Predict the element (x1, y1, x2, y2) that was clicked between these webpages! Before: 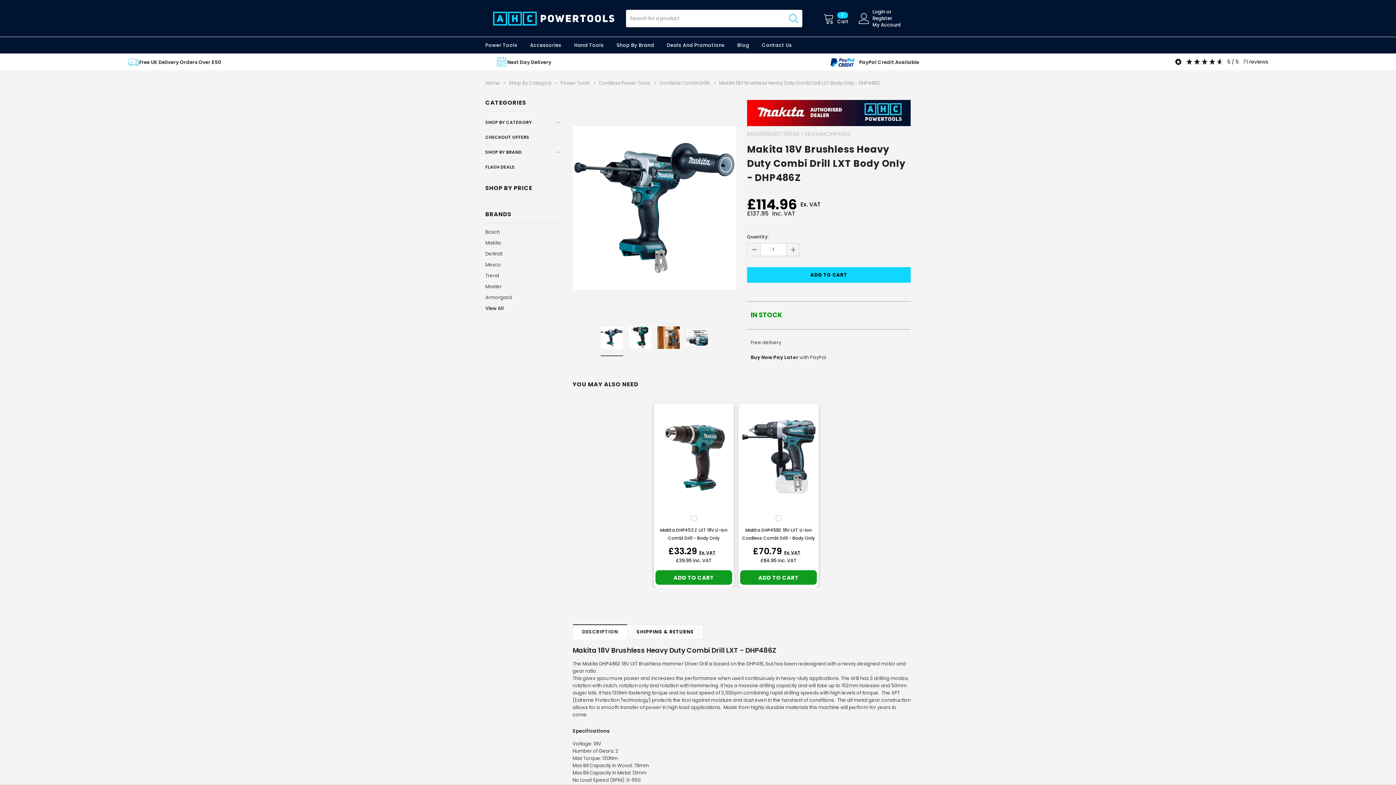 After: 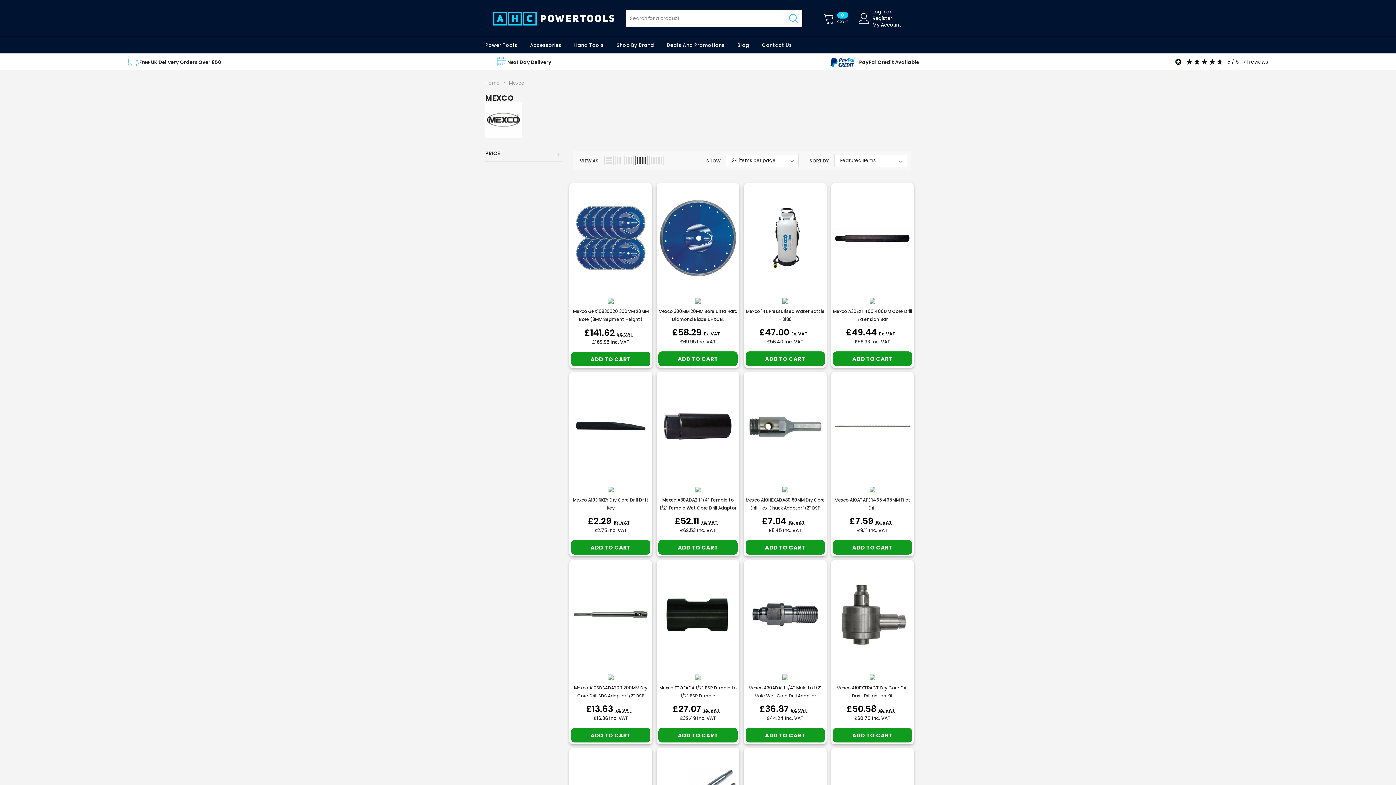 Action: bbox: (485, 259, 501, 270) label: Mexco